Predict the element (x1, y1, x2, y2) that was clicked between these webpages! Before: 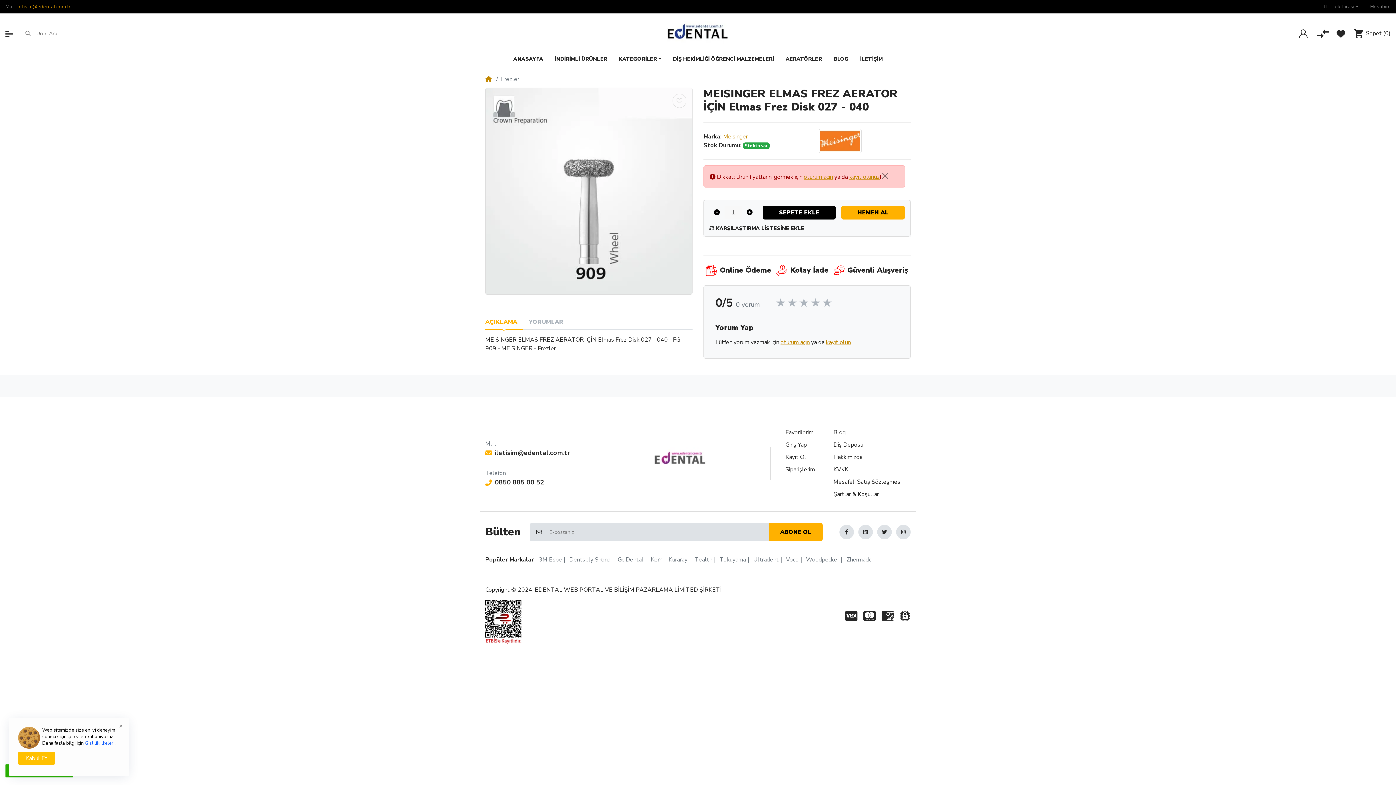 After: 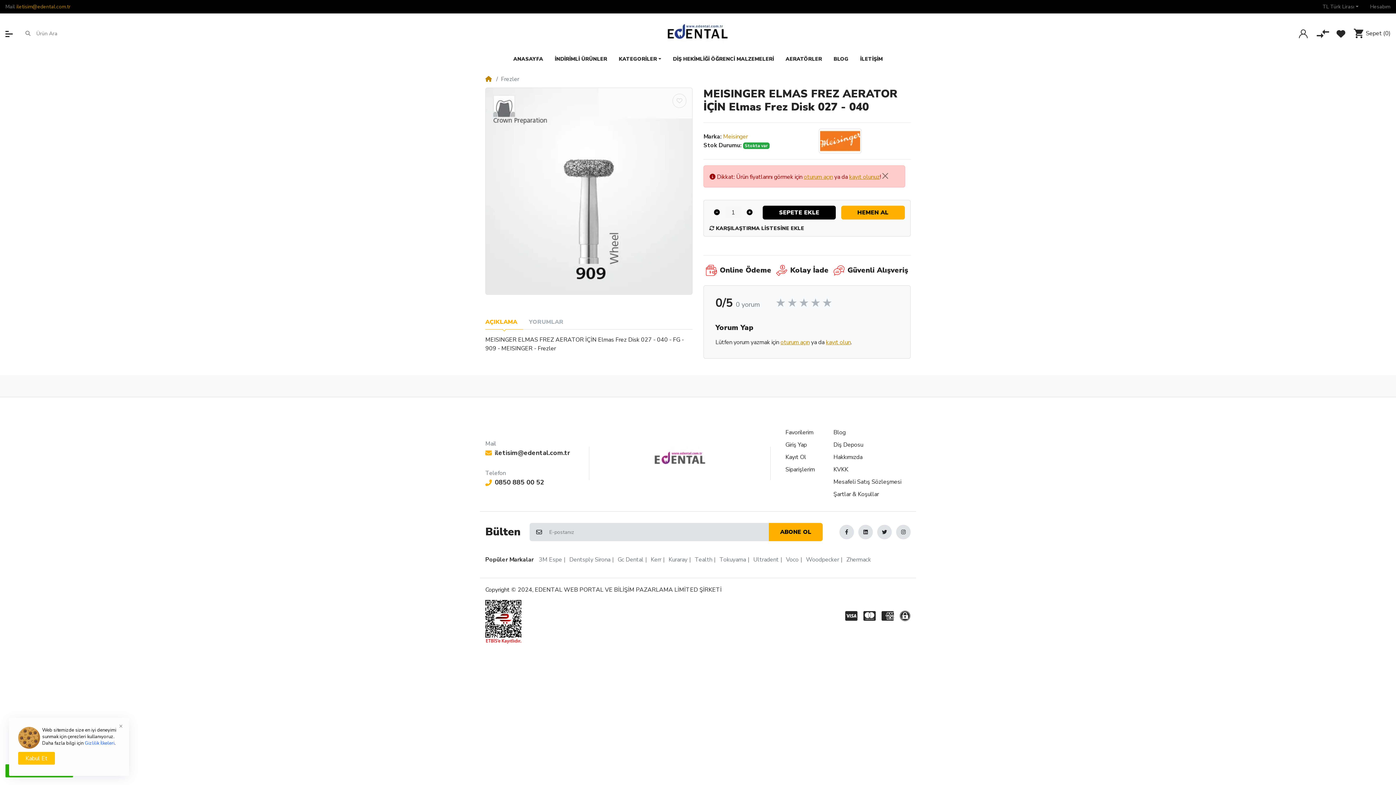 Action: bbox: (485, 314, 523, 329) label: AÇIKLAMA